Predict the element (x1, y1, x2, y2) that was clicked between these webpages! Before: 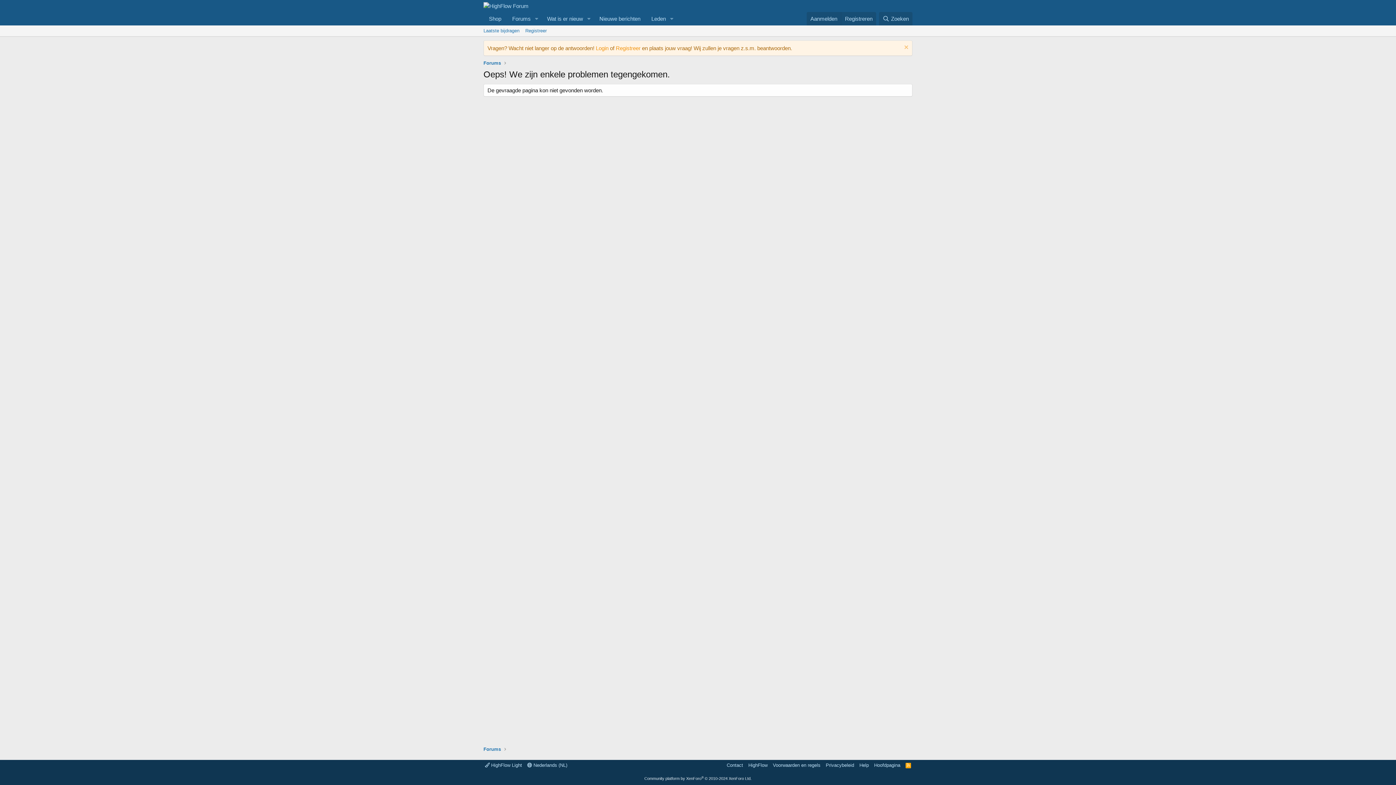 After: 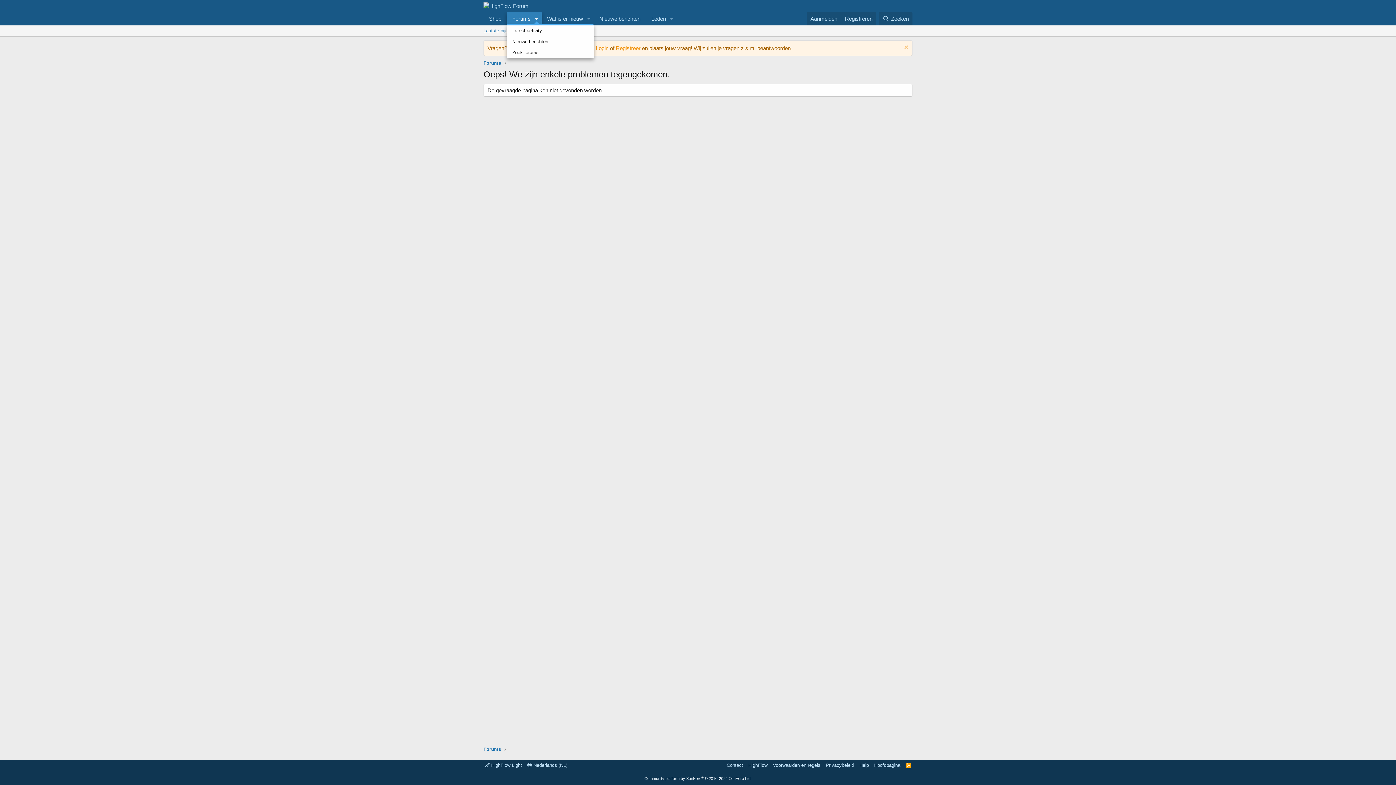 Action: label: Schakel uitgebreid bbox: (531, 12, 541, 25)